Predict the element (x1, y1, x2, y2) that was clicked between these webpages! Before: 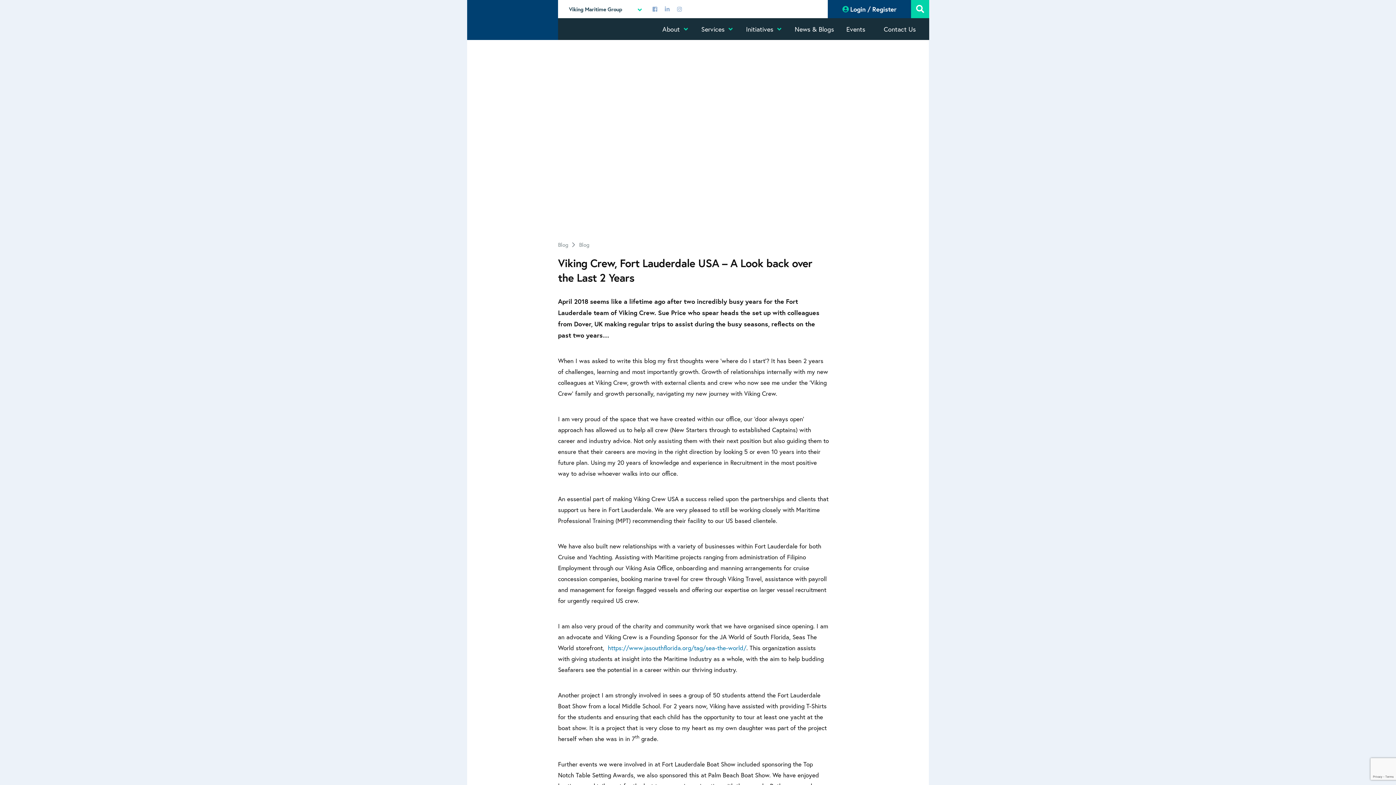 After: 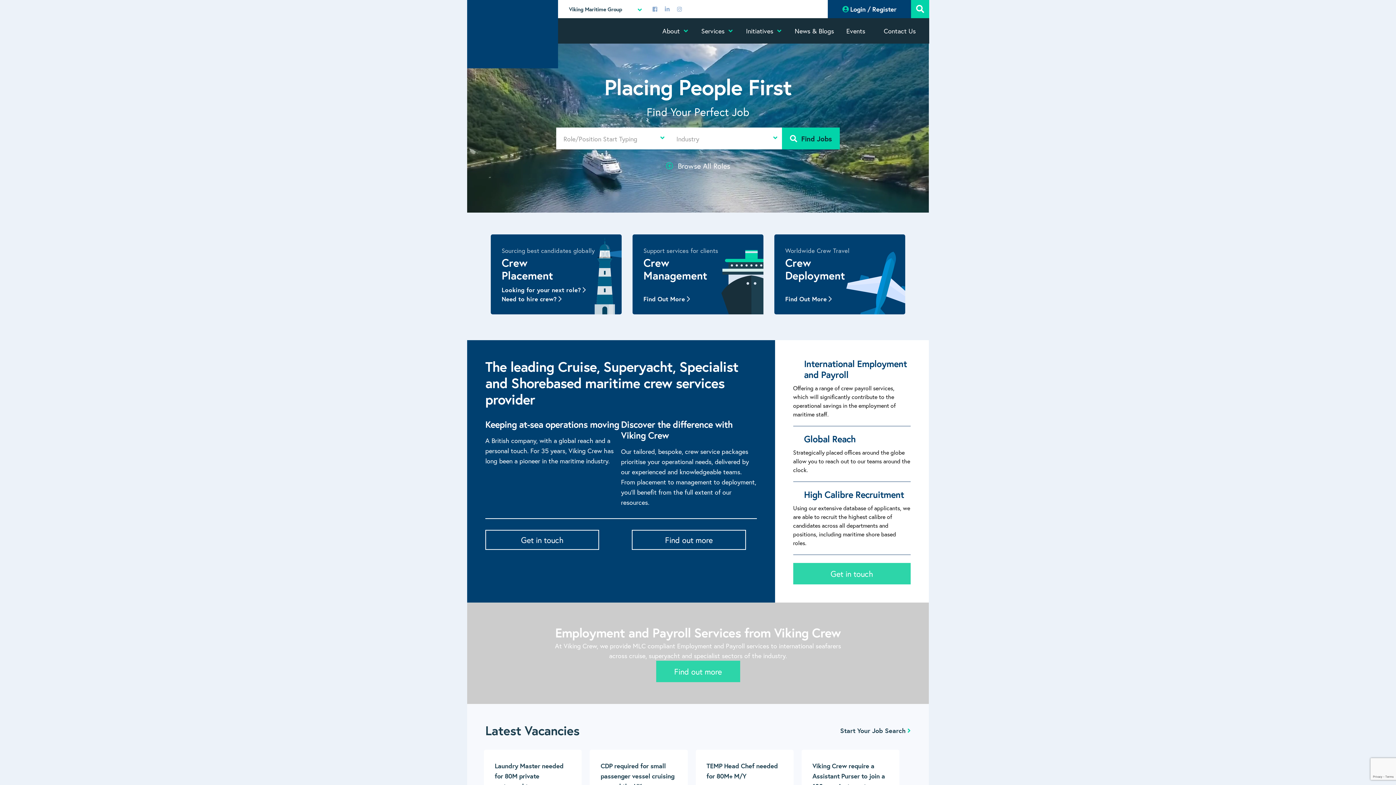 Action: label:   bbox: (467, 0, 558, 40)